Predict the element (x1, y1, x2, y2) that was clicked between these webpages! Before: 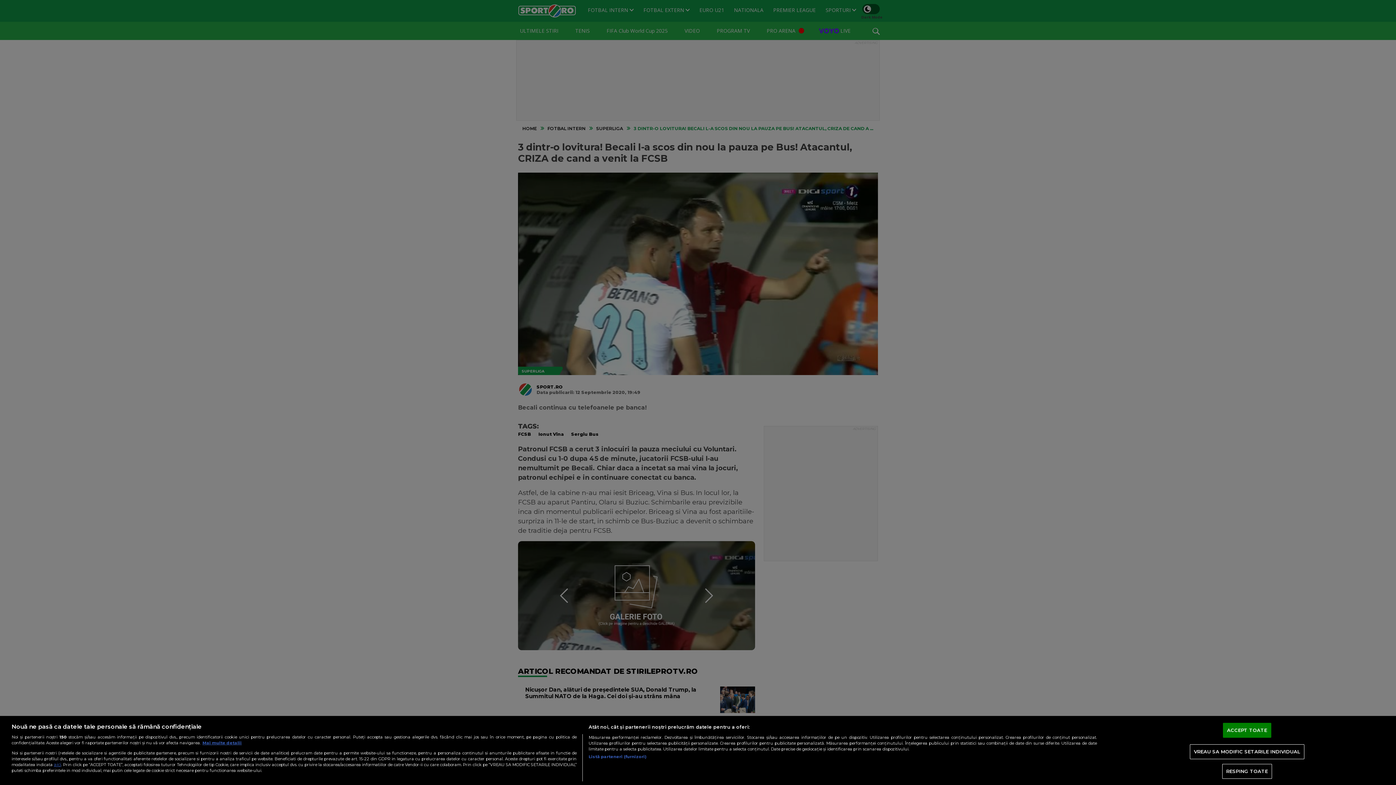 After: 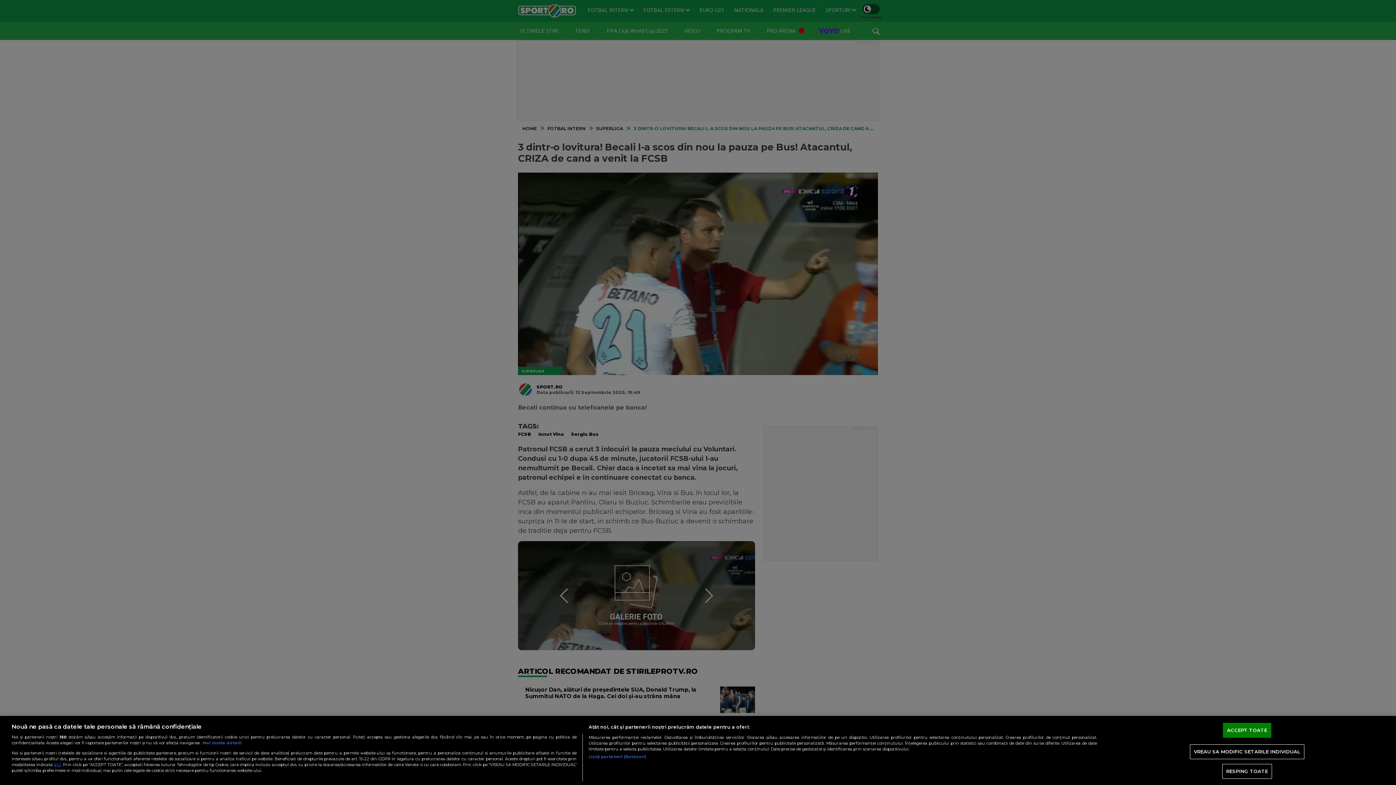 Action: label: Mai multe informații despre confidențialitatea datelor dvs., se deschide într-o fereastră nouă bbox: (202, 740, 241, 745)